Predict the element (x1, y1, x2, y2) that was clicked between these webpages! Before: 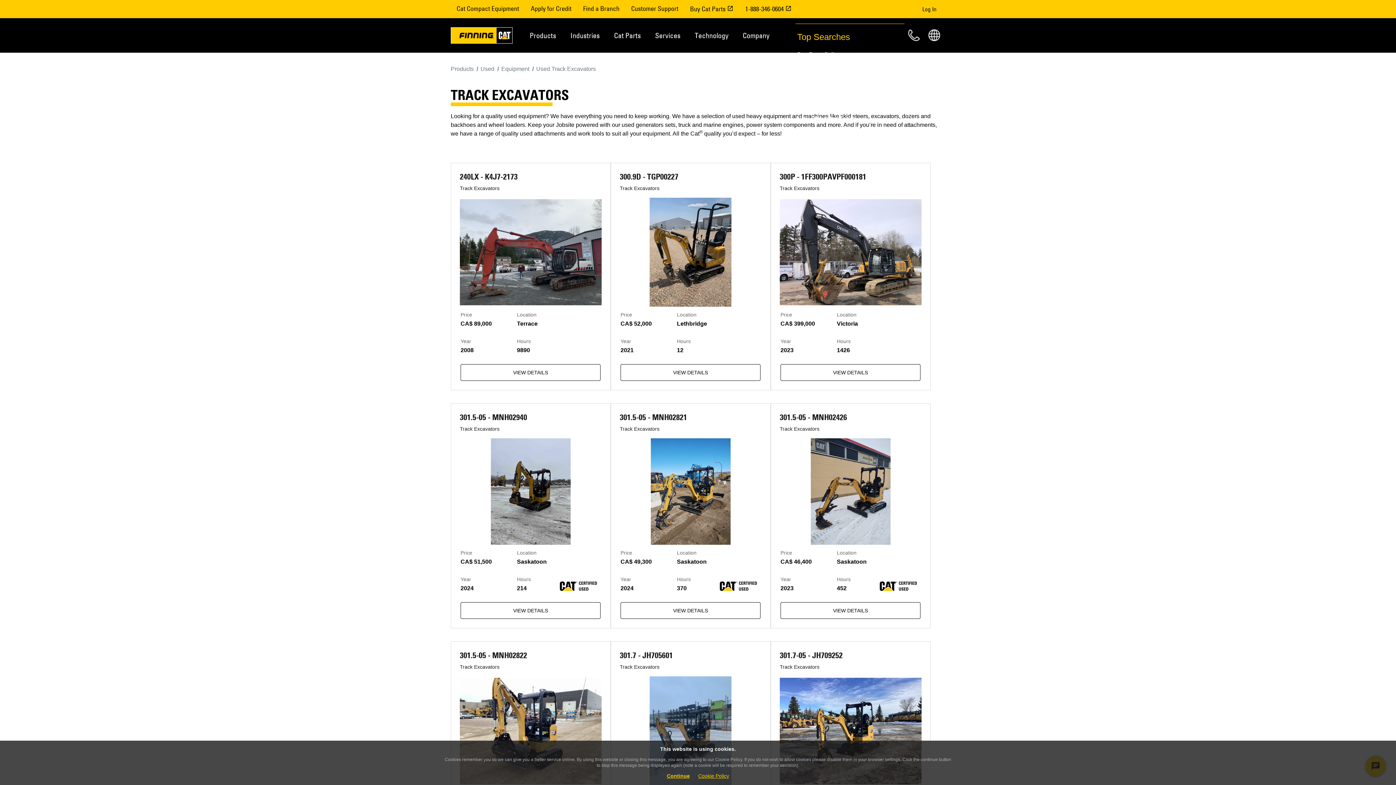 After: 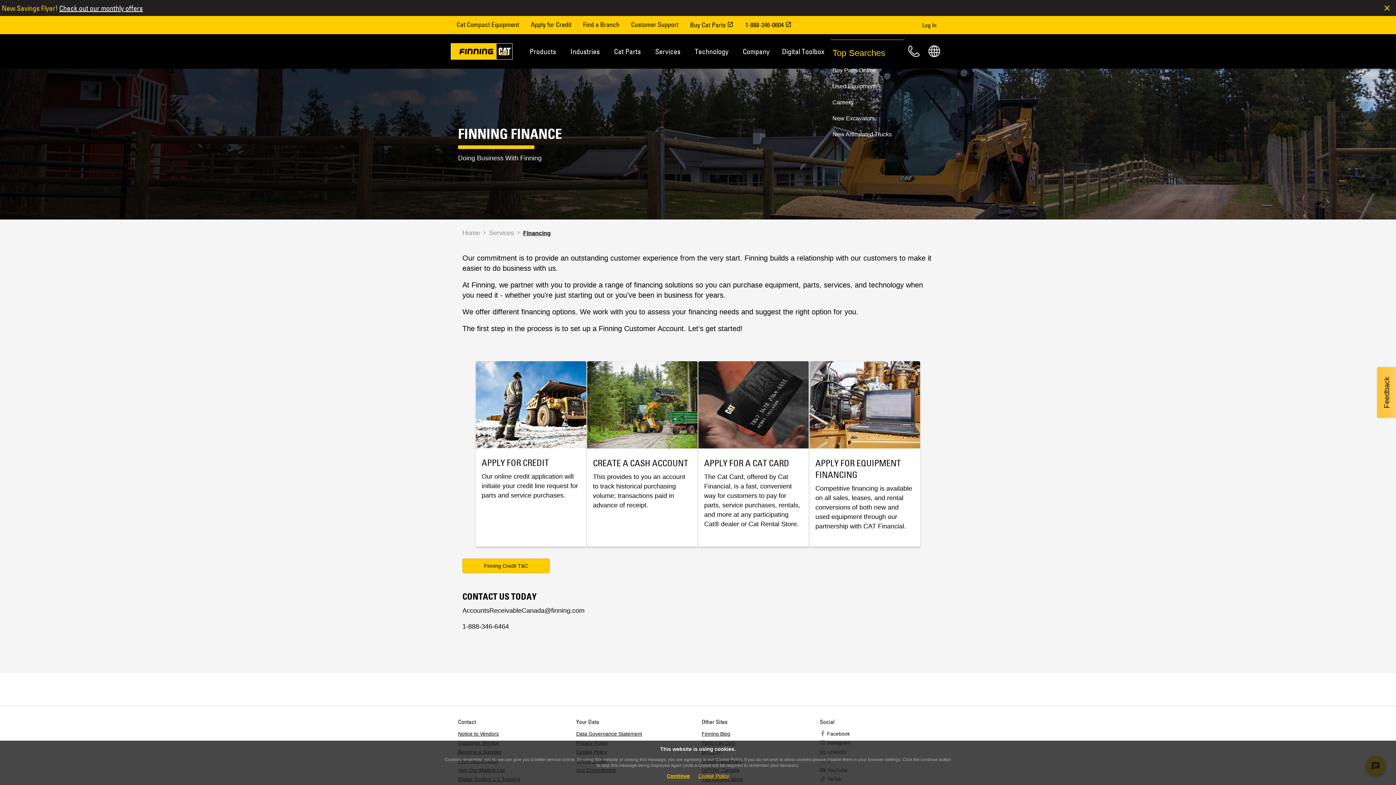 Action: bbox: (525, 0, 577, 18) label: Apply for Credit